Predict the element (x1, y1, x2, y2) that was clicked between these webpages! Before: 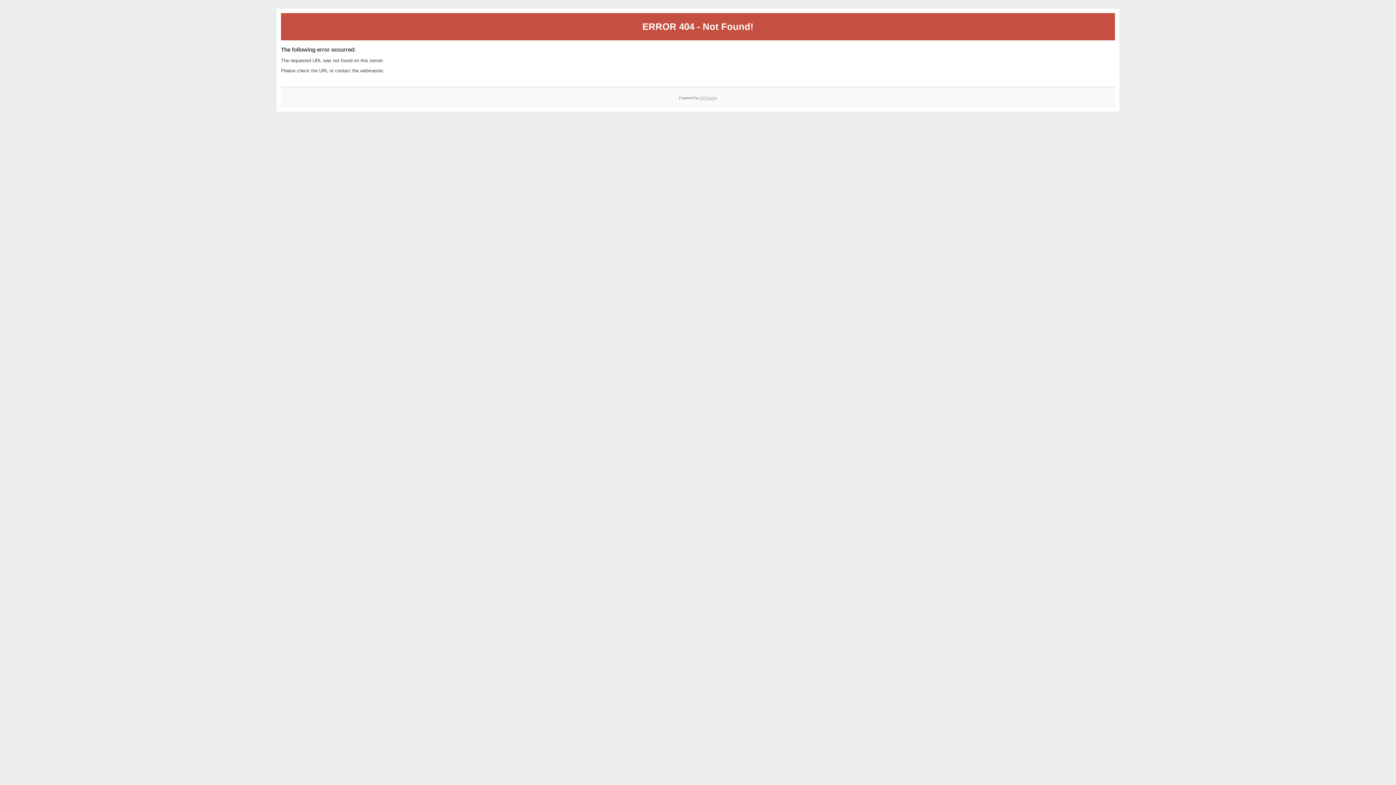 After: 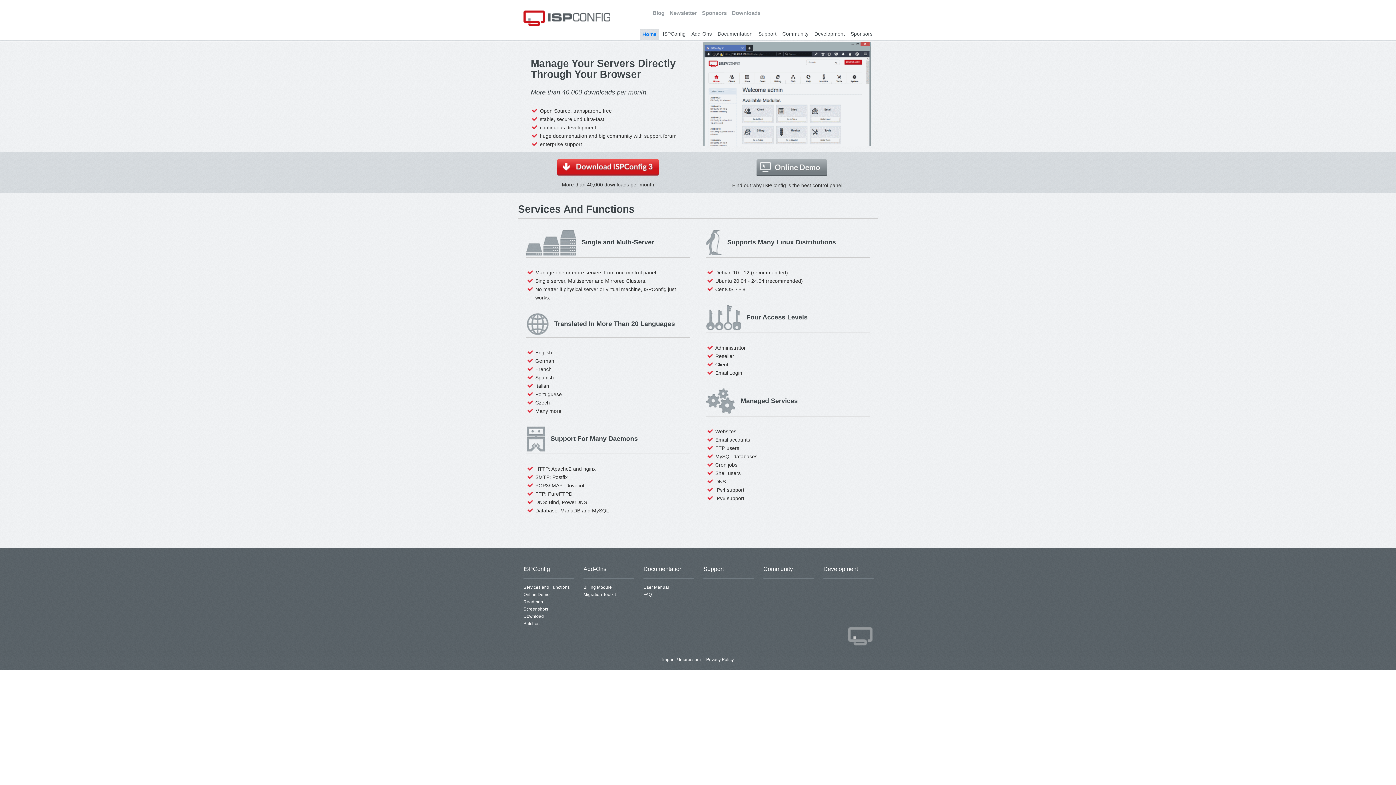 Action: bbox: (700, 95, 717, 99) label: ISPConfig